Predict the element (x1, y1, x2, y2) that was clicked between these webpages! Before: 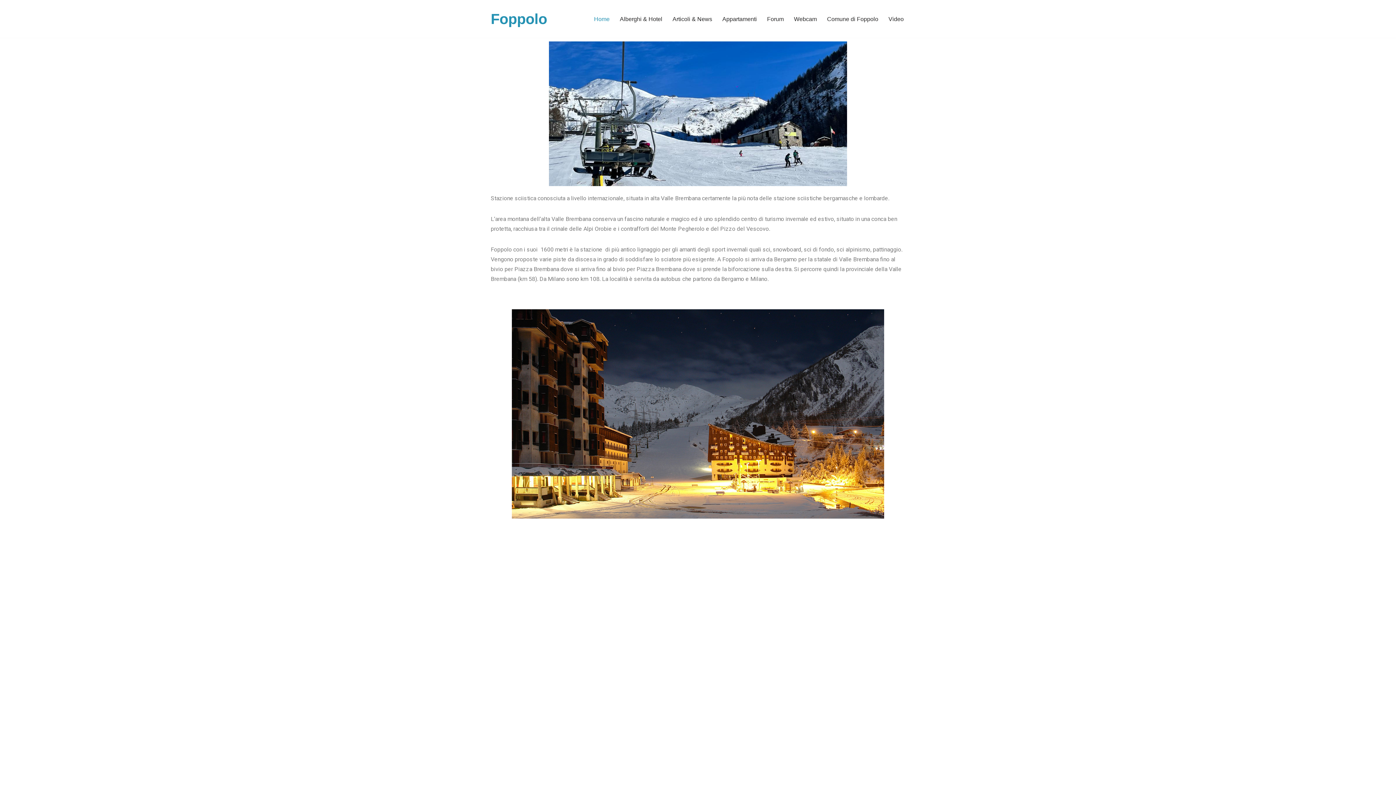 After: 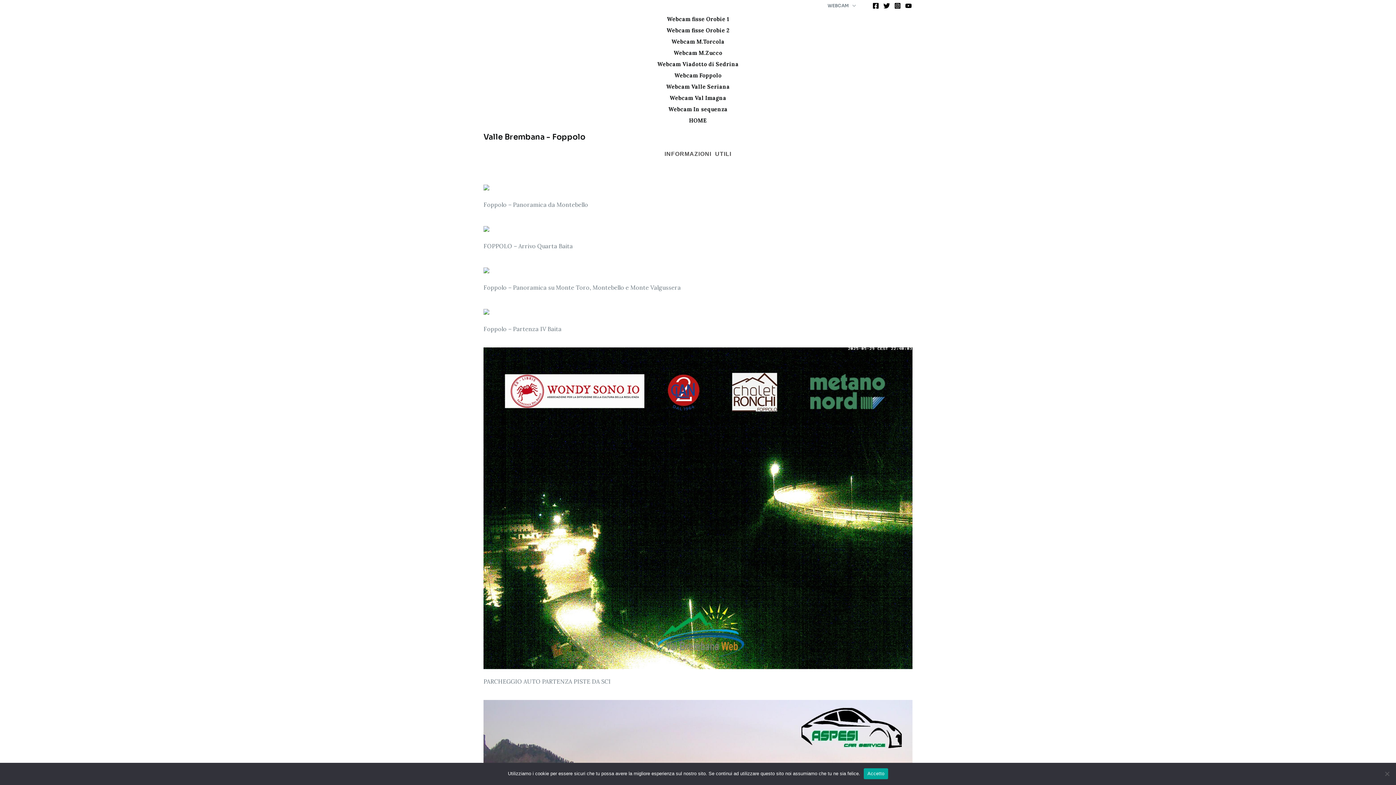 Action: bbox: (794, 14, 817, 23) label: Webcam